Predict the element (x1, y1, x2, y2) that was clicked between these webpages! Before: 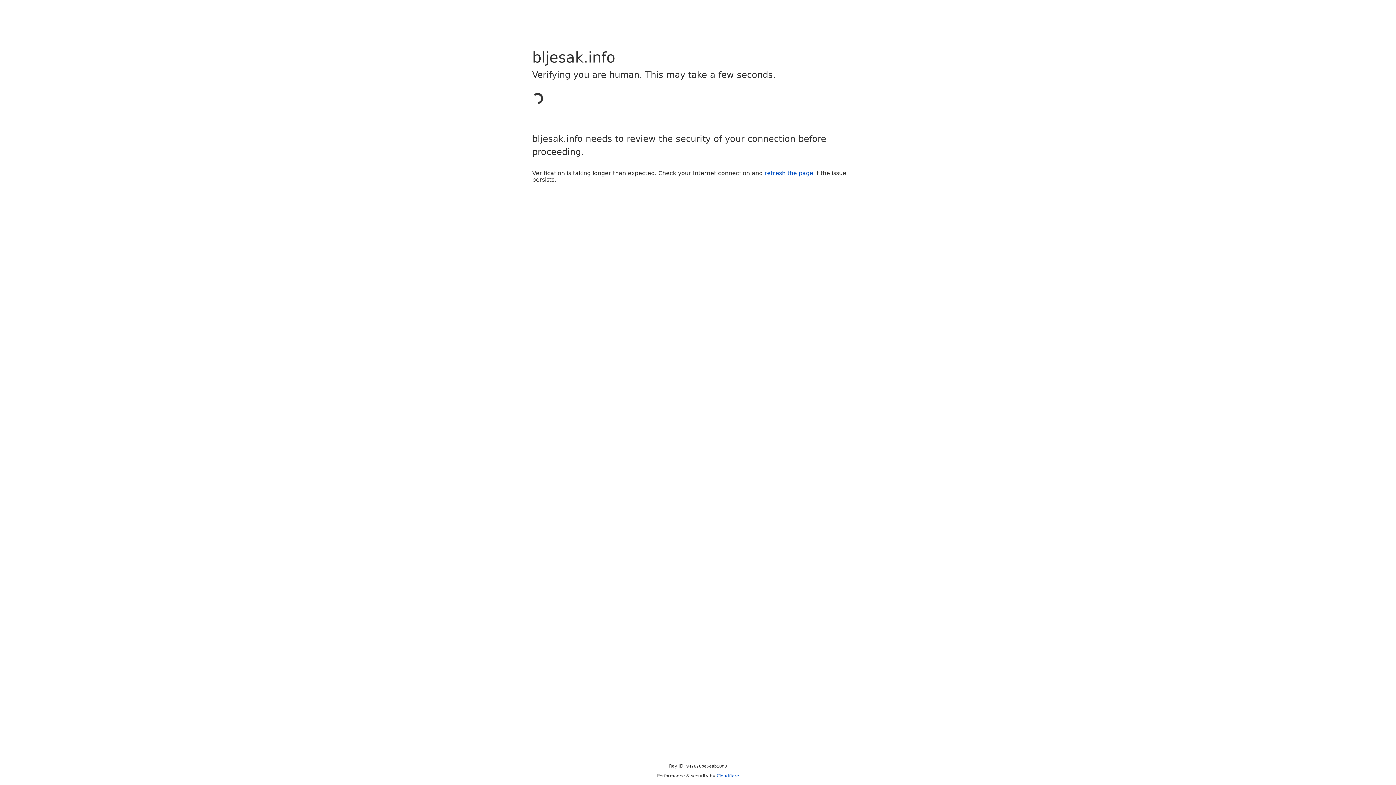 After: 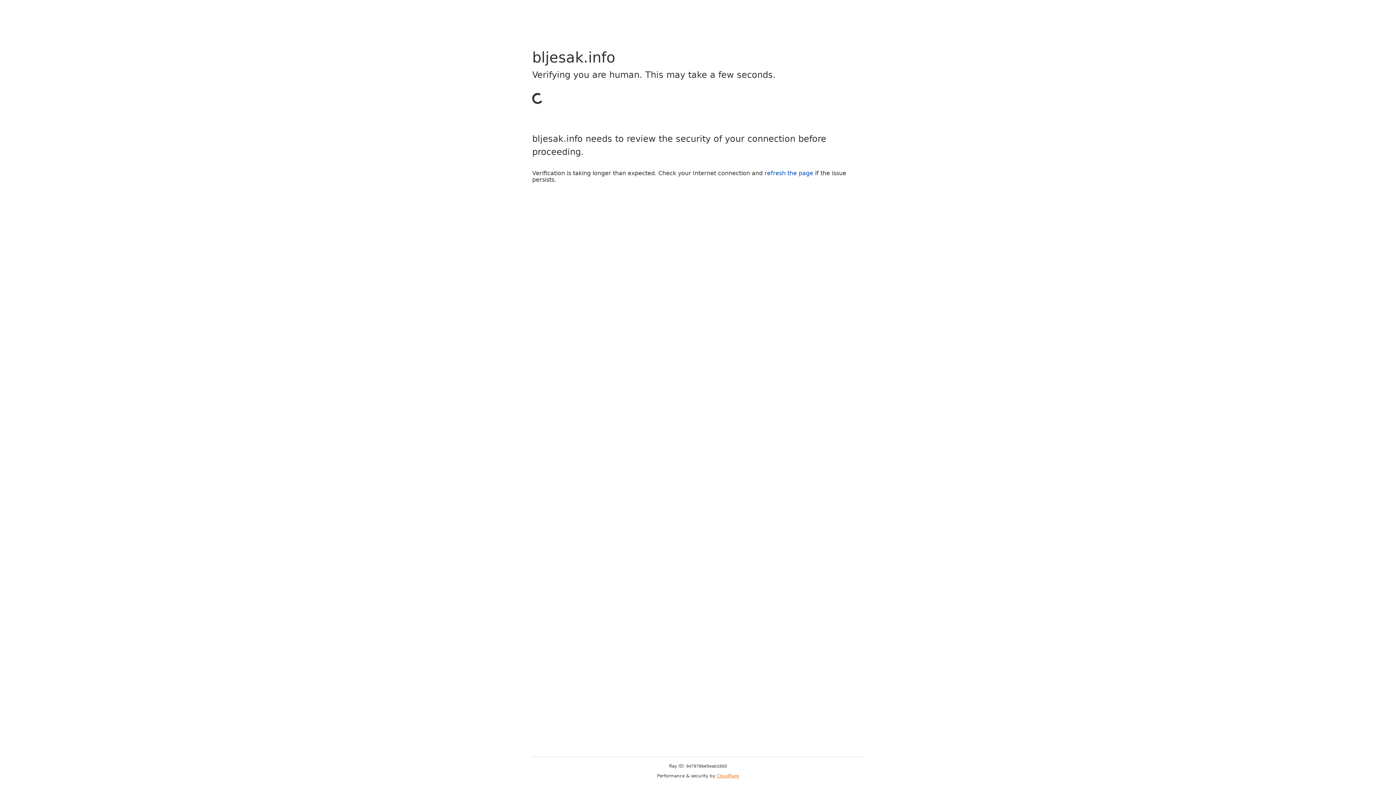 Action: label: Cloudflare bbox: (716, 773, 739, 778)